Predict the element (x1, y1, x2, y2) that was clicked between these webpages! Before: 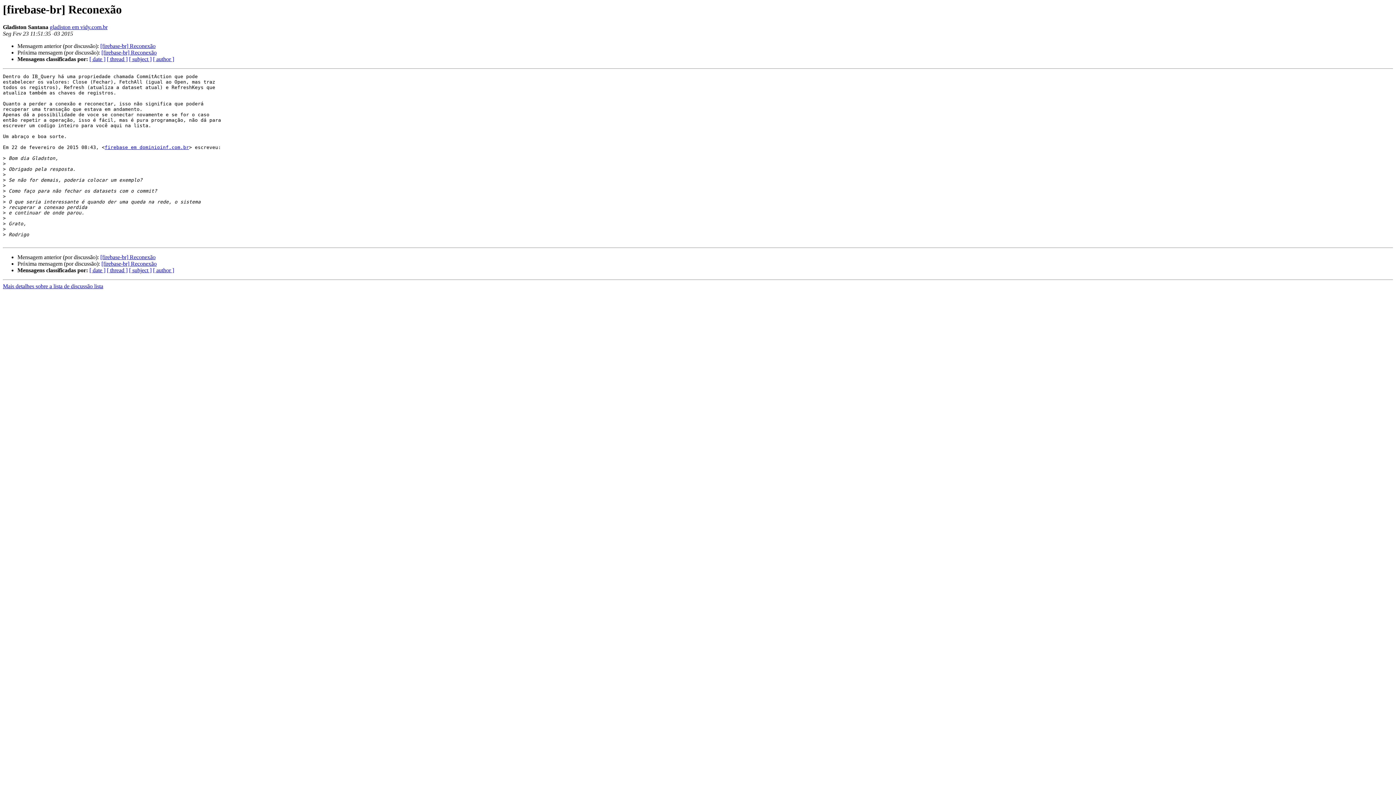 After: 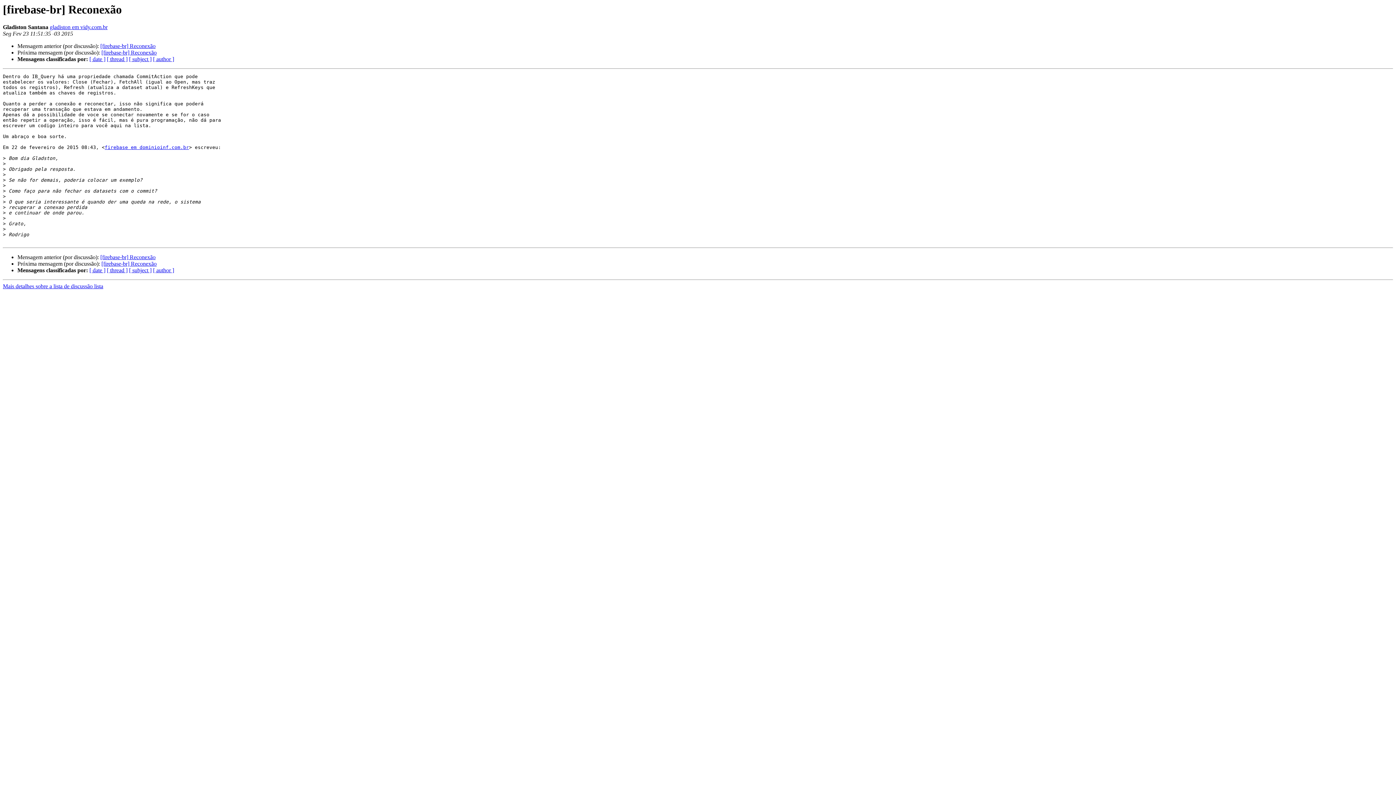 Action: bbox: (49, 24, 107, 30) label: gladiston em vidy.com.br